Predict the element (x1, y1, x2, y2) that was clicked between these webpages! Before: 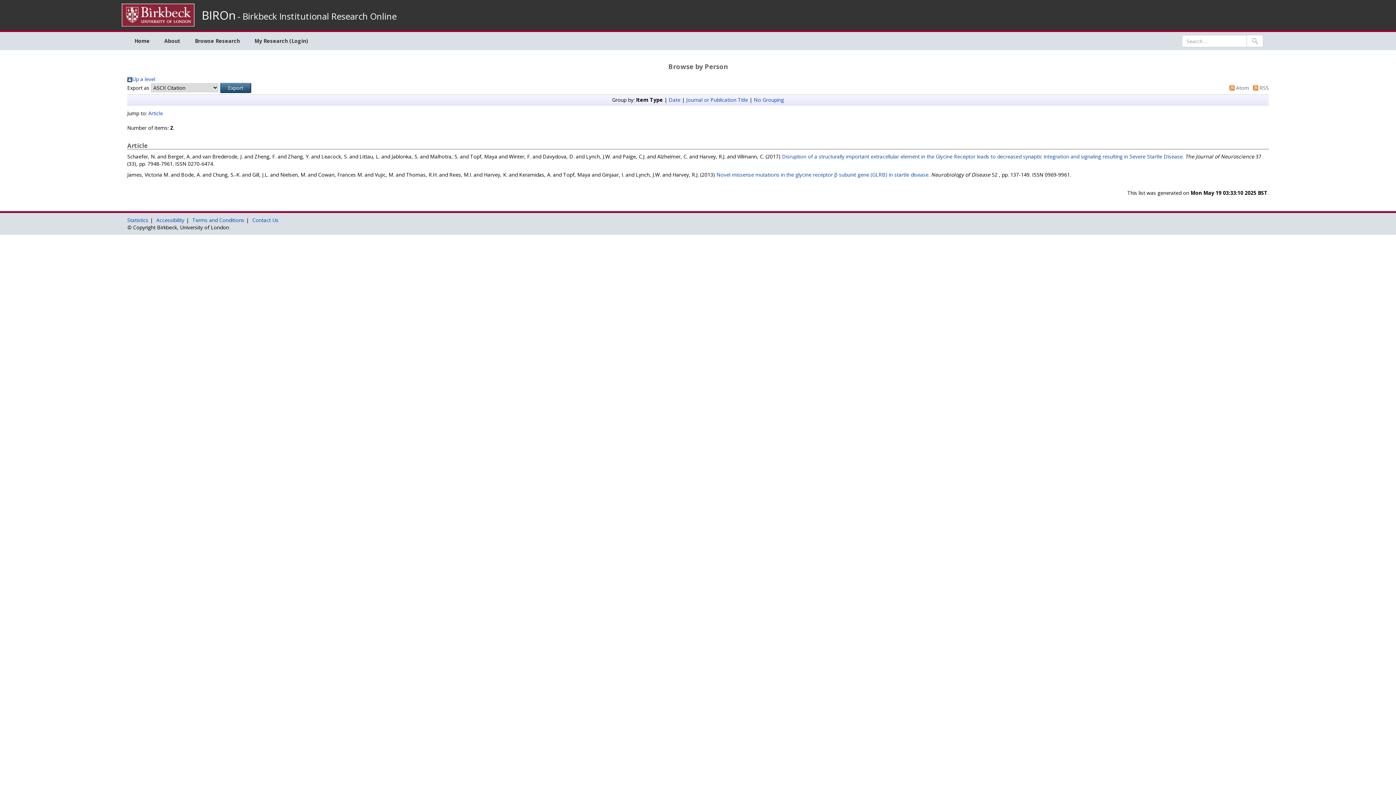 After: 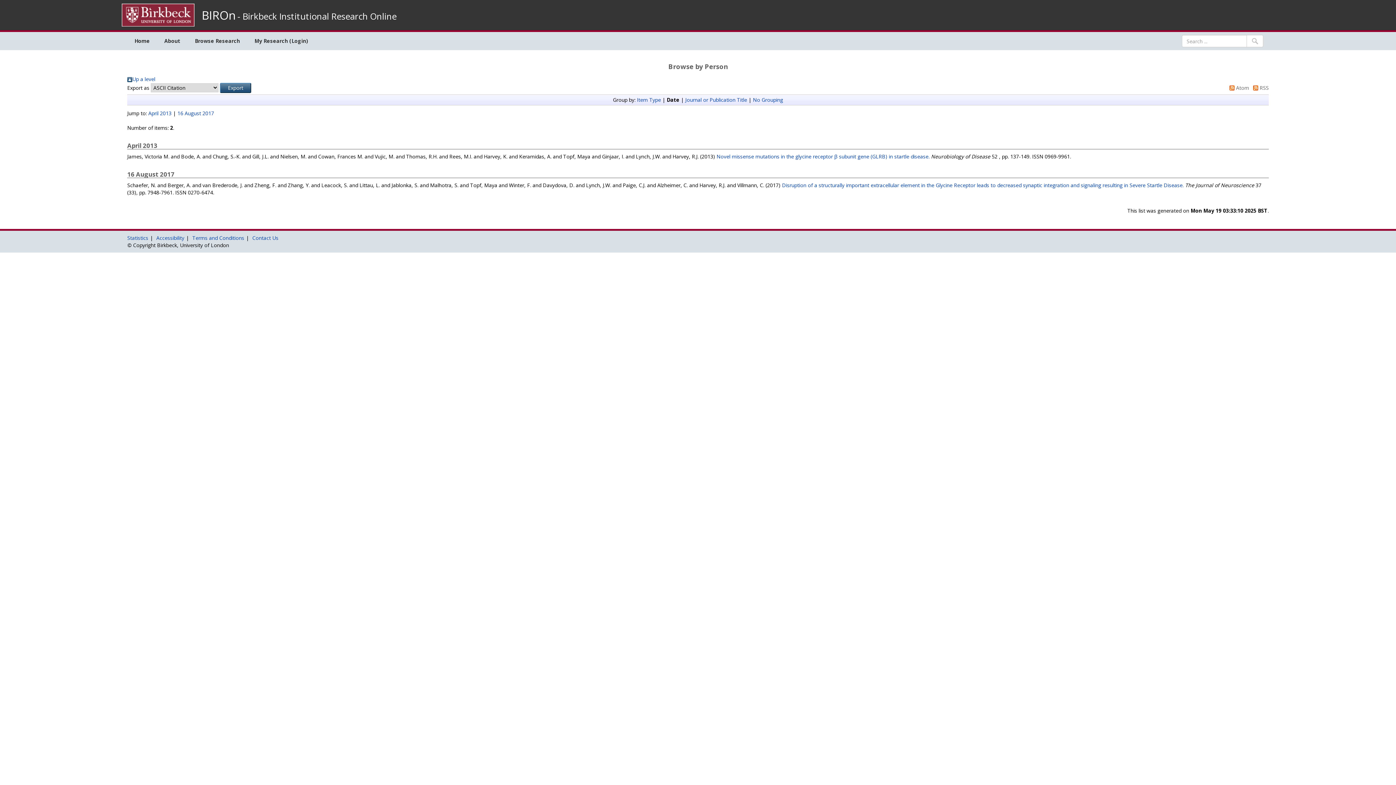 Action: bbox: (668, 96, 680, 103) label: Date